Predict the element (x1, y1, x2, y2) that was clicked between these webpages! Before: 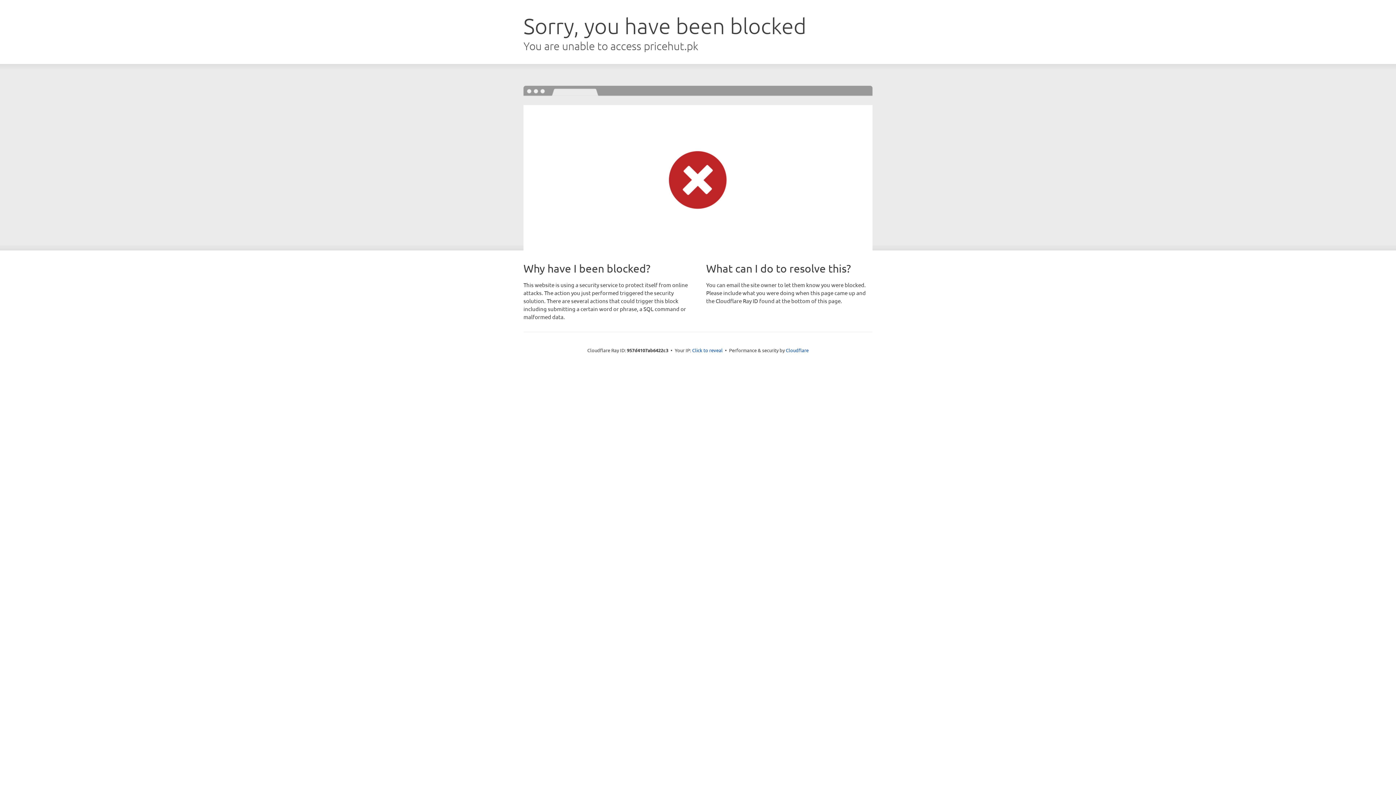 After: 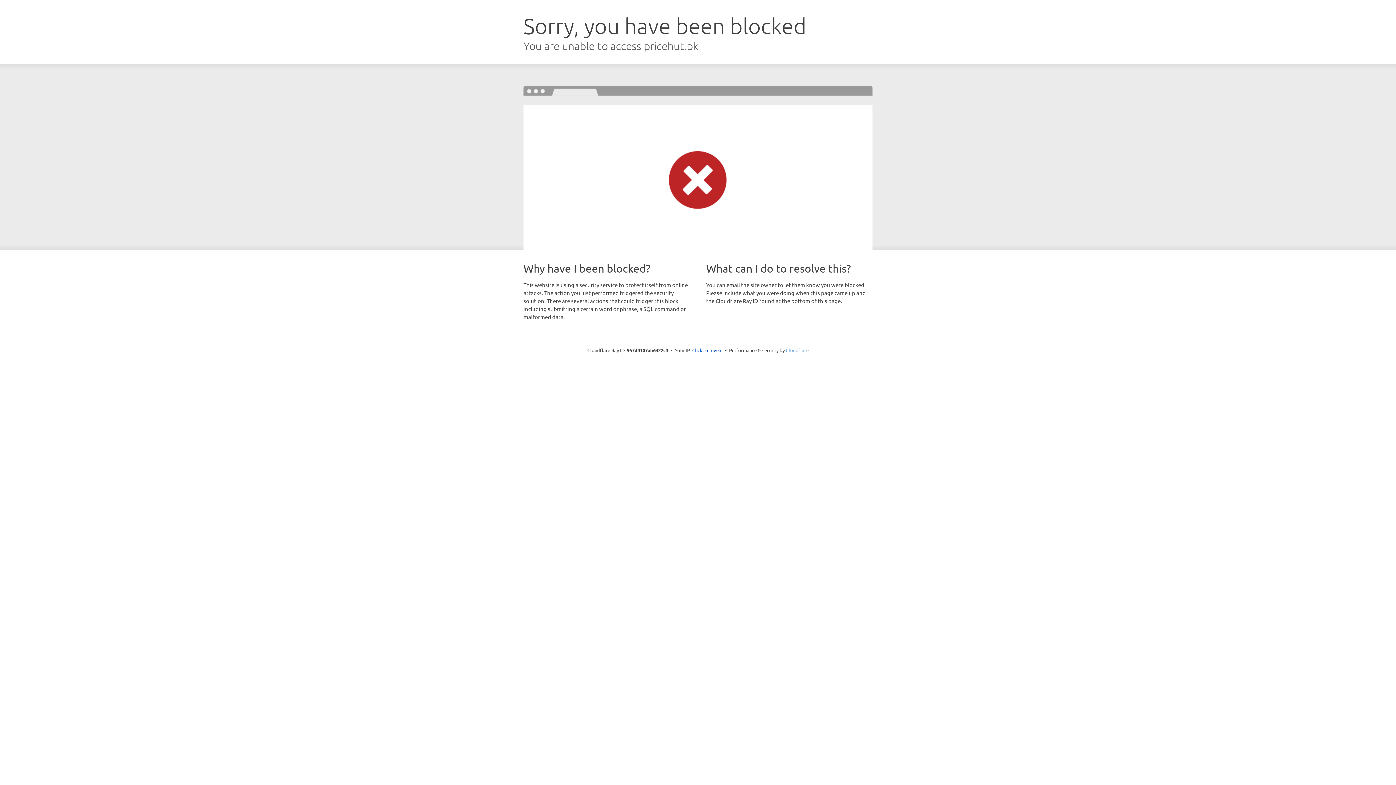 Action: bbox: (786, 347, 808, 353) label: Cloudflare